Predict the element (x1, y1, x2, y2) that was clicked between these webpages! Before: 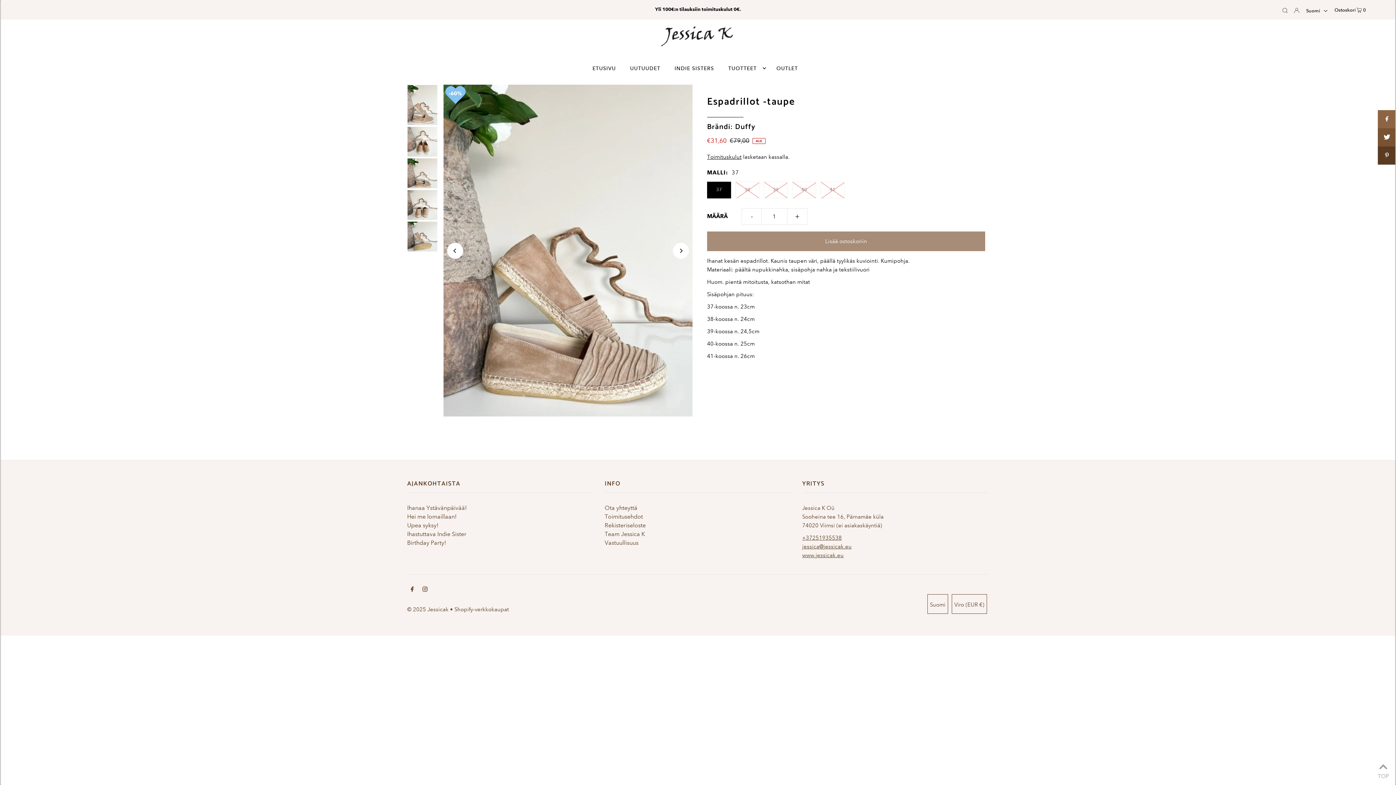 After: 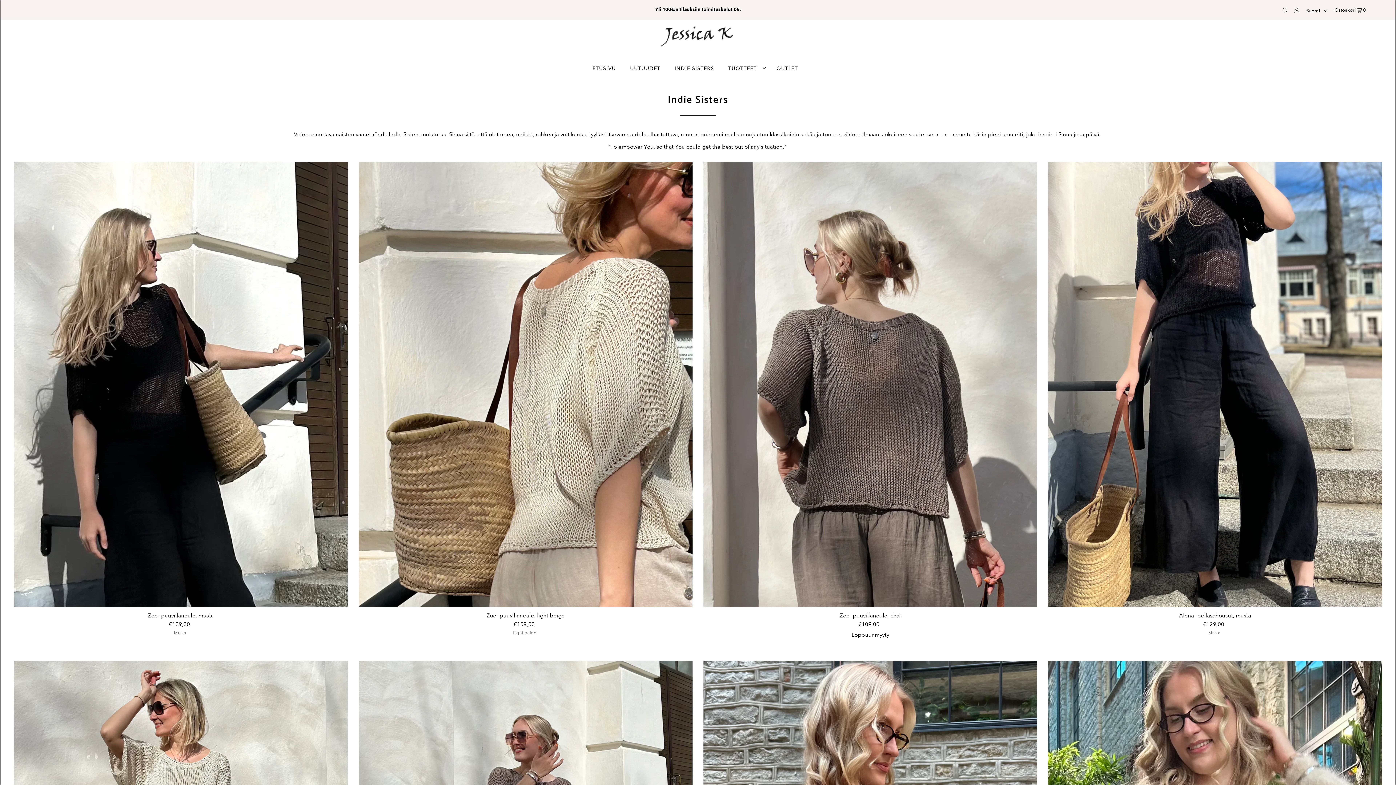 Action: bbox: (671, 59, 717, 77) label: INDIE SISTERS